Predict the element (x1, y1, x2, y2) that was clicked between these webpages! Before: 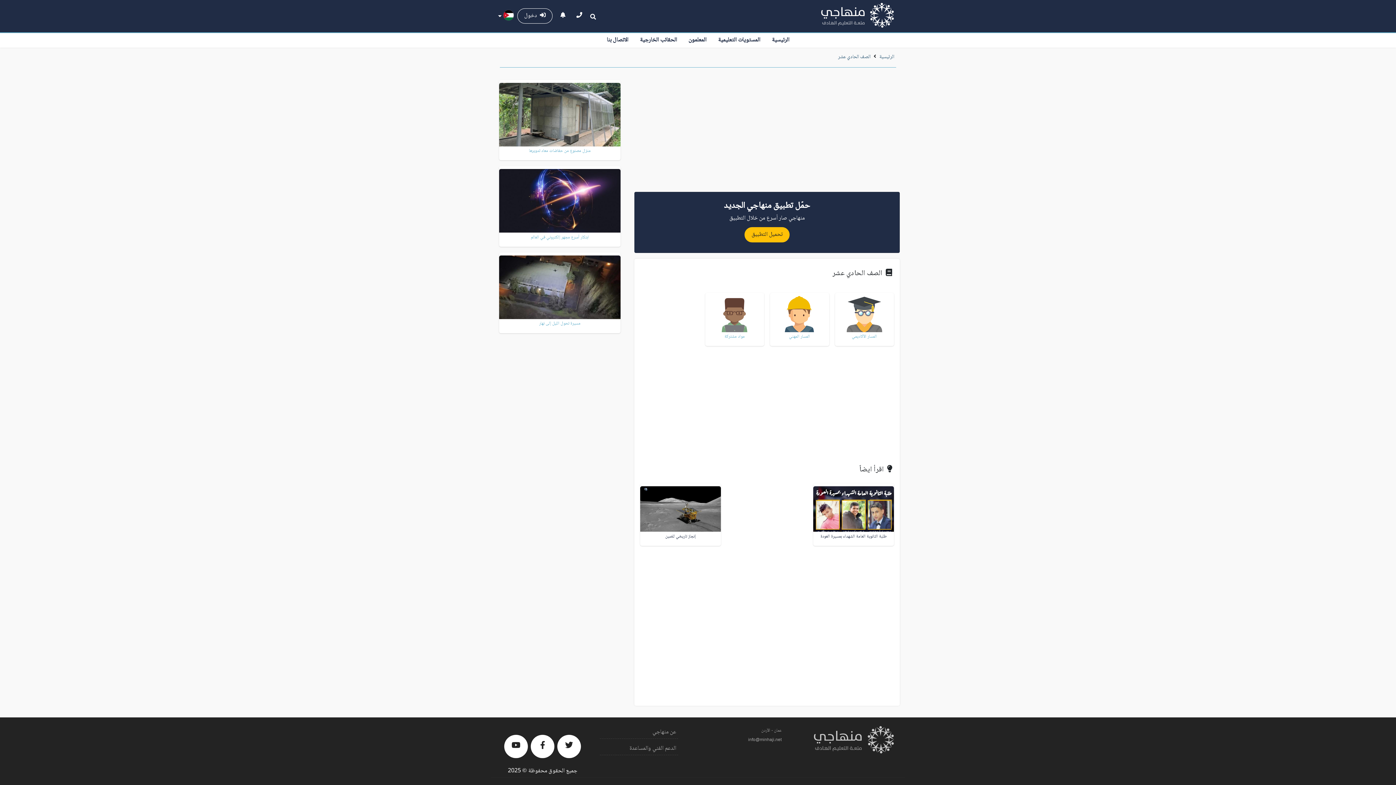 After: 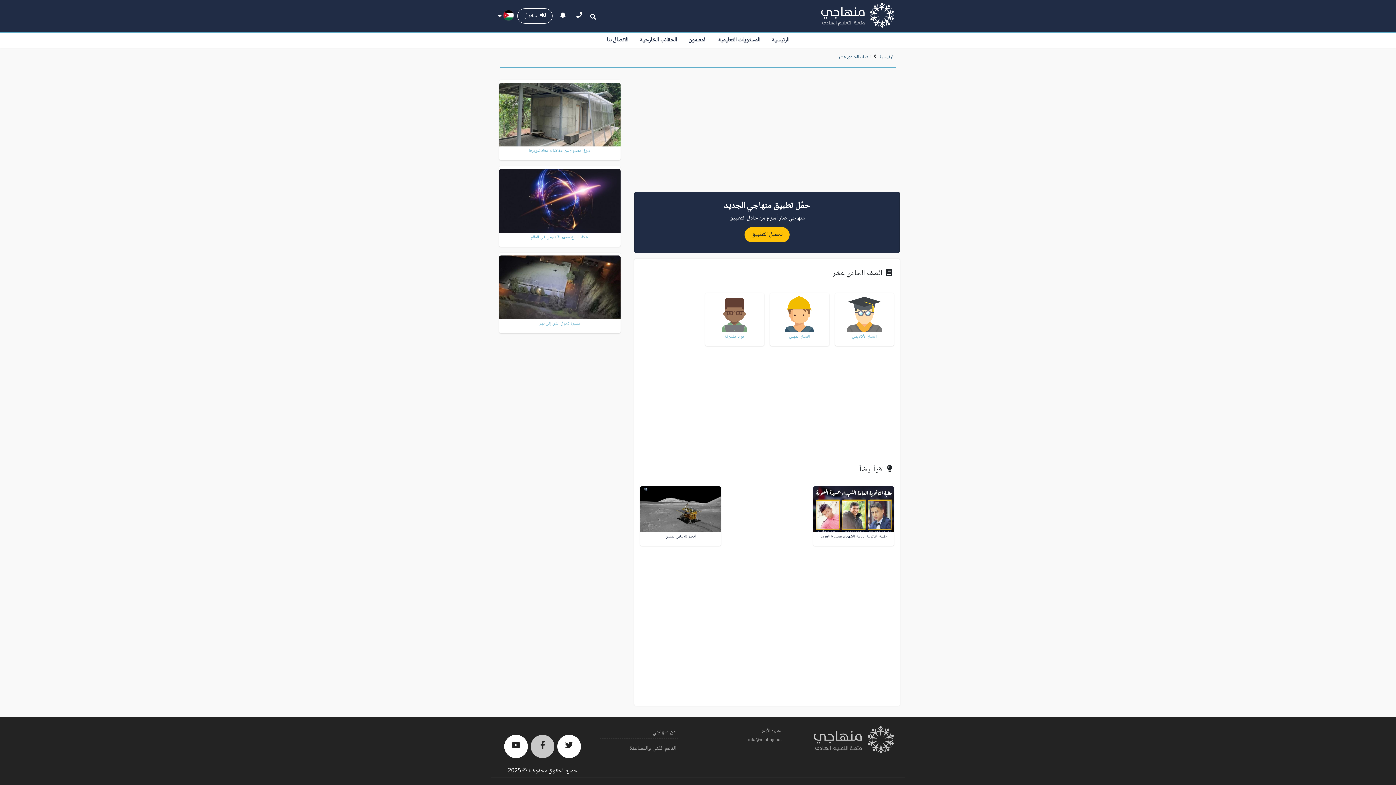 Action: bbox: (530, 735, 554, 758)